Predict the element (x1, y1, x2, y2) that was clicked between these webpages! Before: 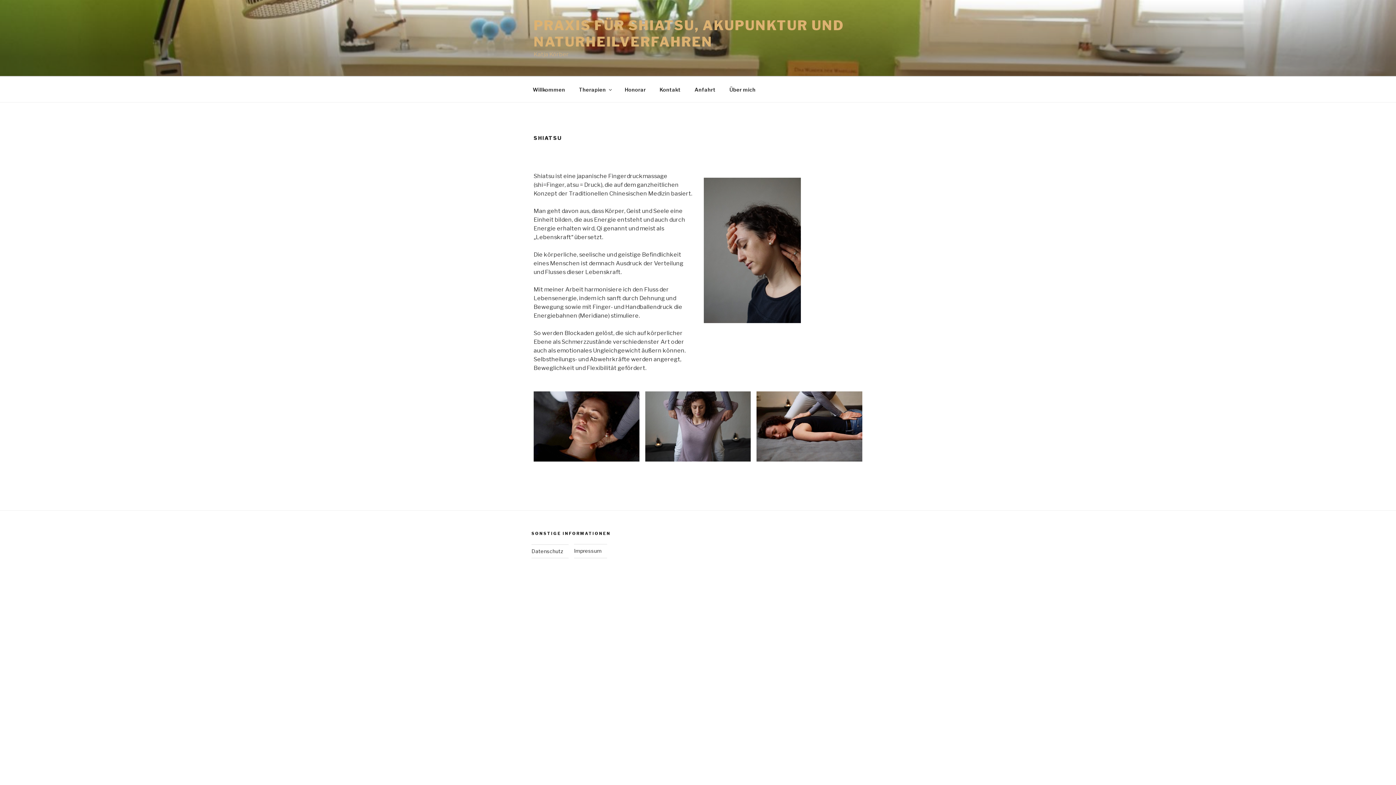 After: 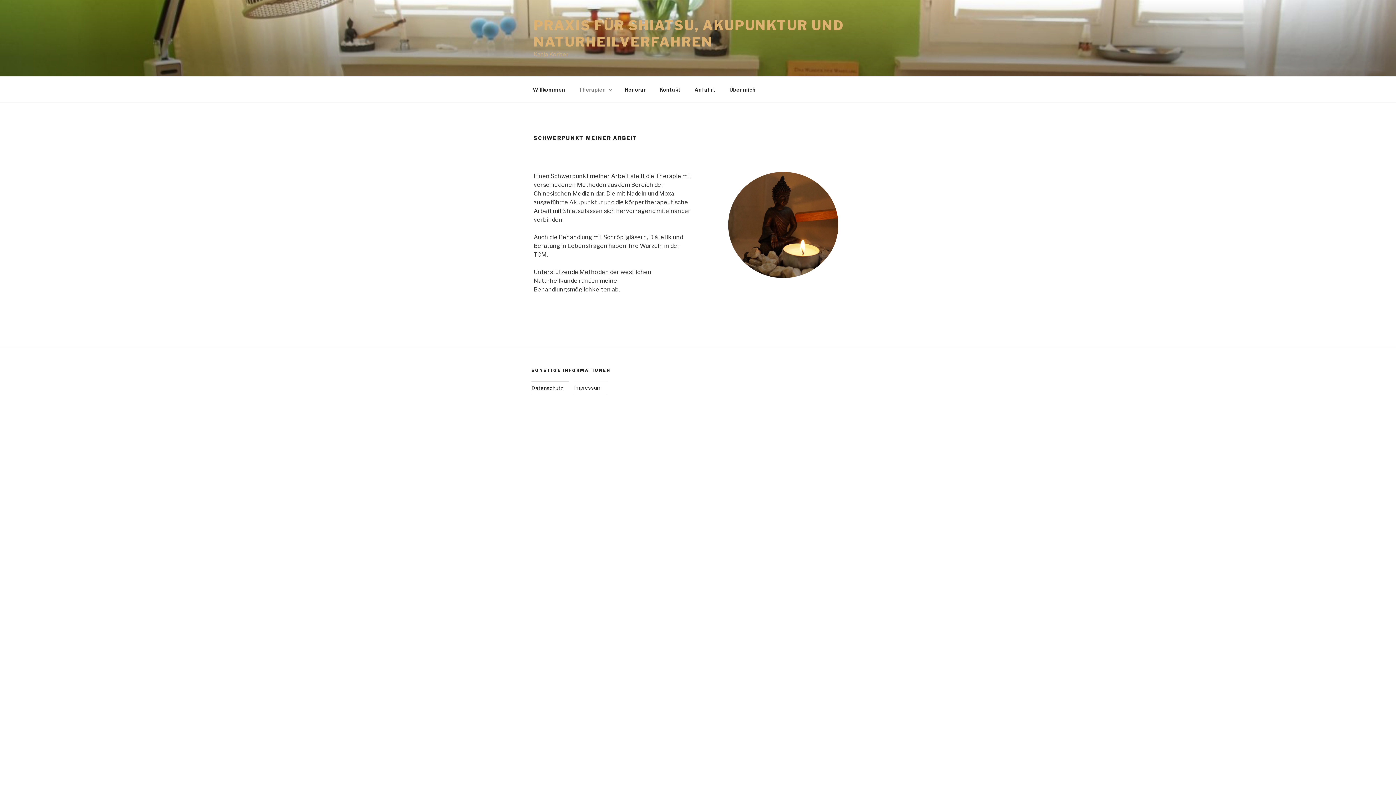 Action: label: Therapien bbox: (572, 80, 617, 98)